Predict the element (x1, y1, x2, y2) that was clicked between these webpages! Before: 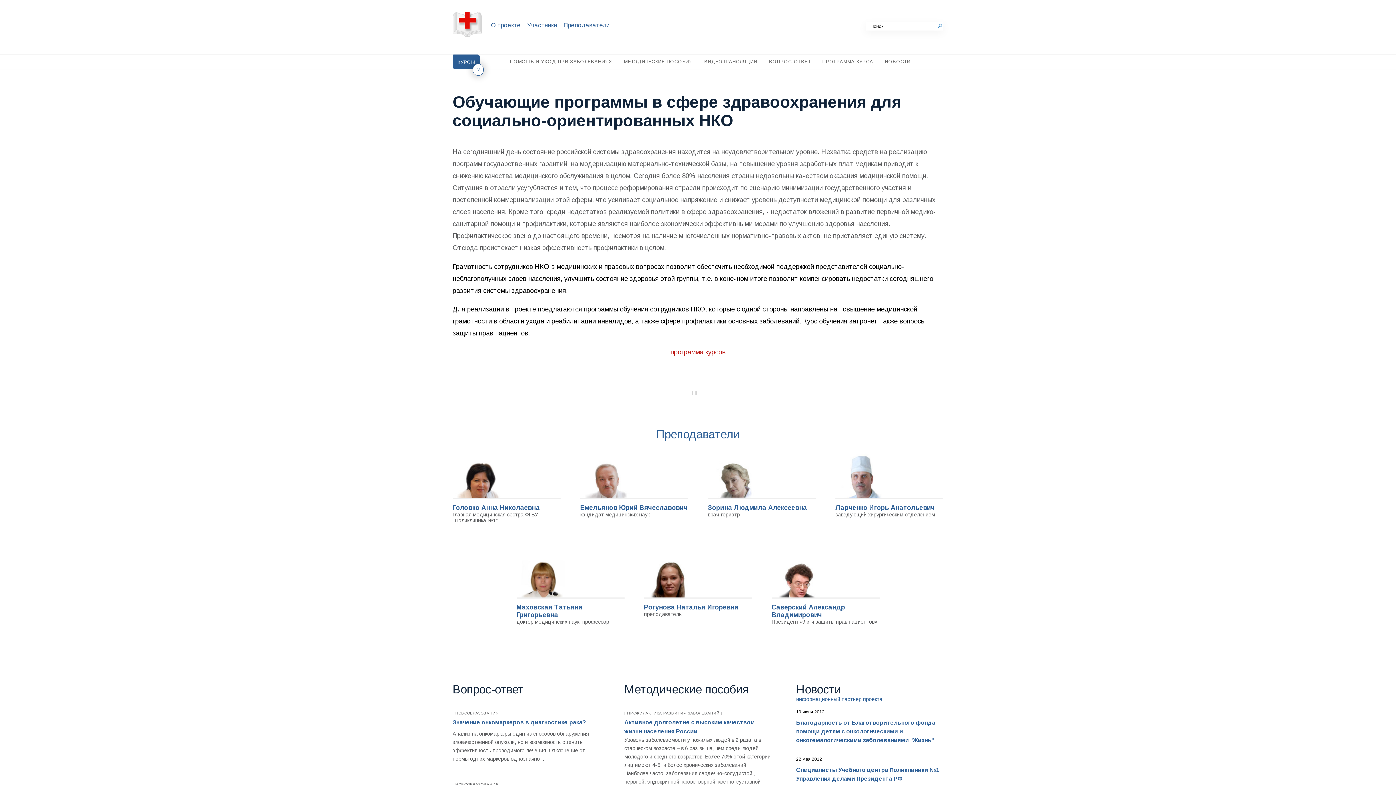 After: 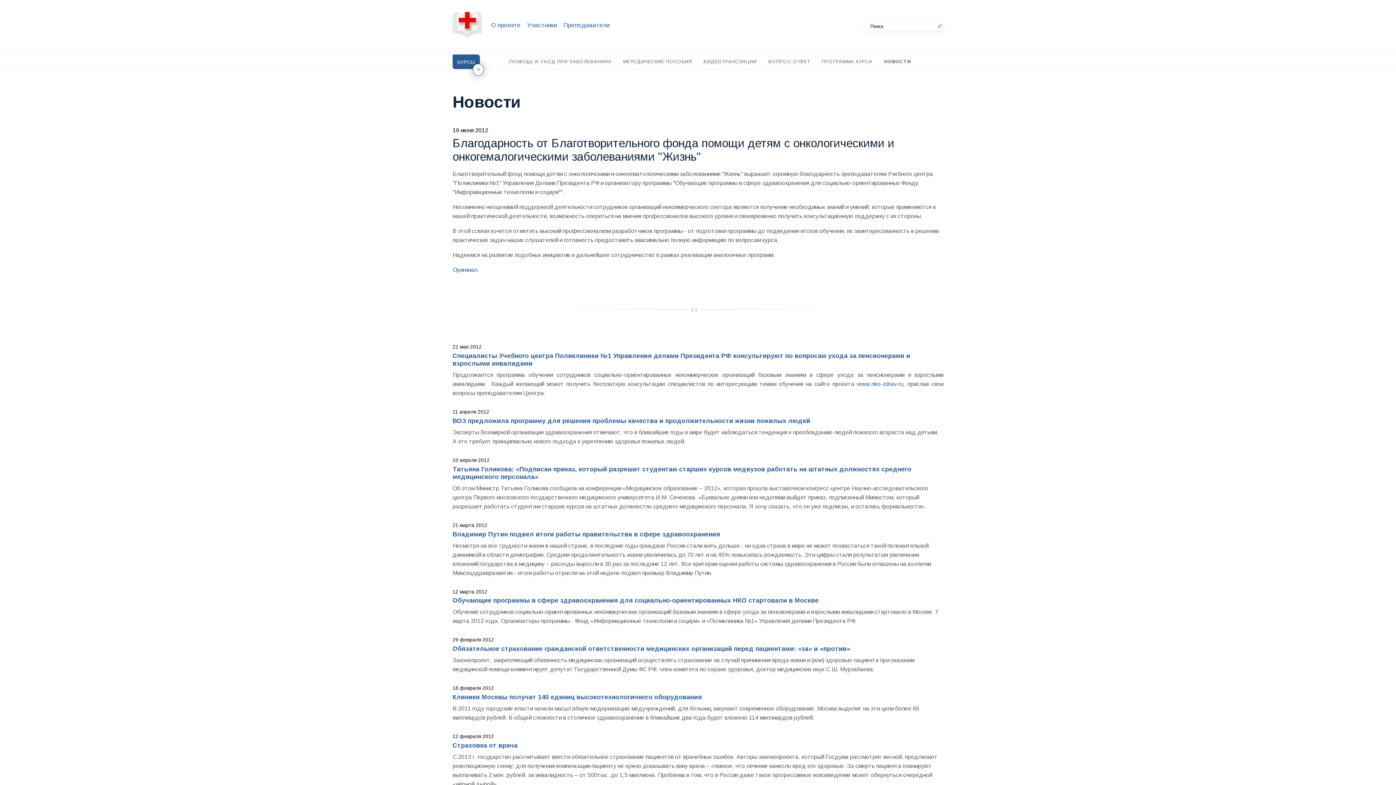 Action: bbox: (796, 720, 935, 744) label: Благодарность от Благотворительного фонда помощи детям с онкологическими и онкогемалогическими заболеваниями "Жизнь"